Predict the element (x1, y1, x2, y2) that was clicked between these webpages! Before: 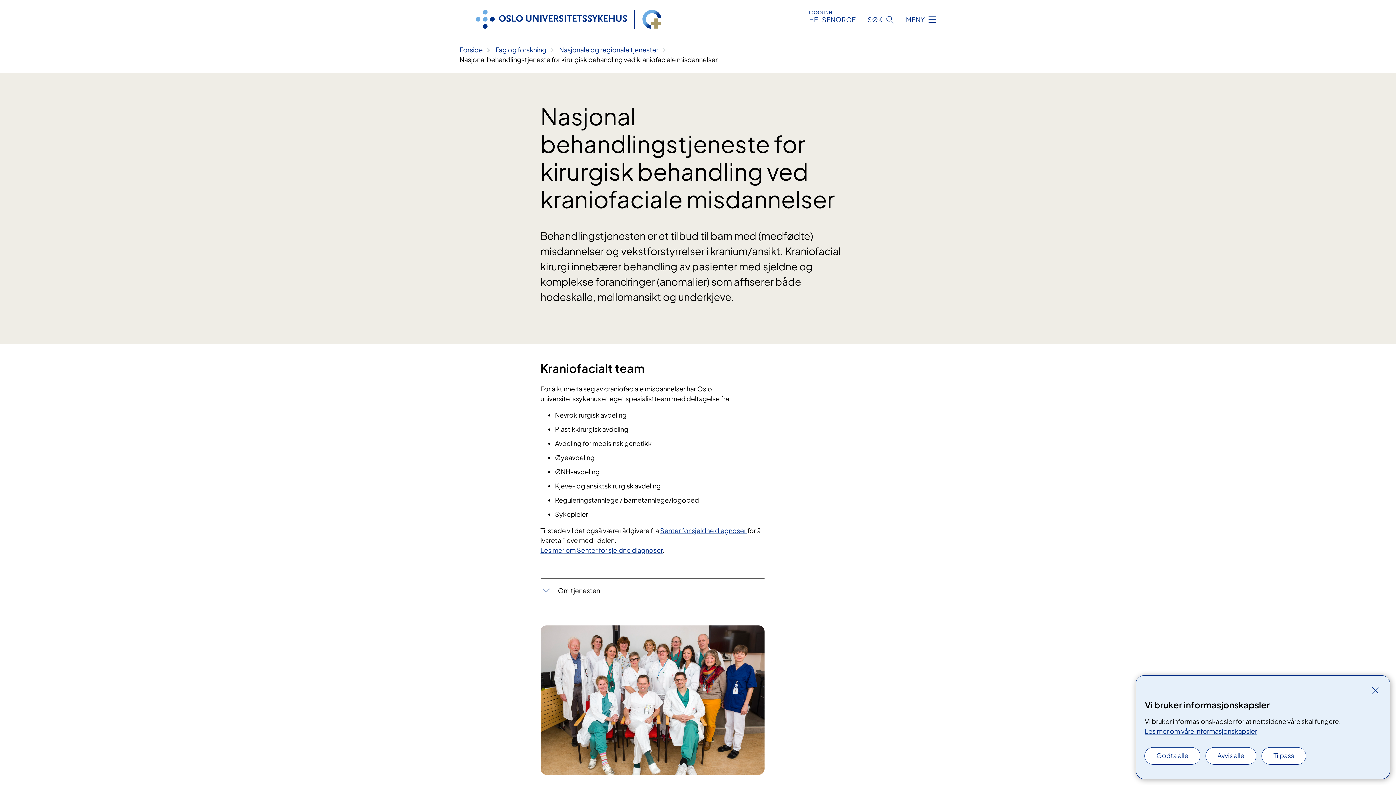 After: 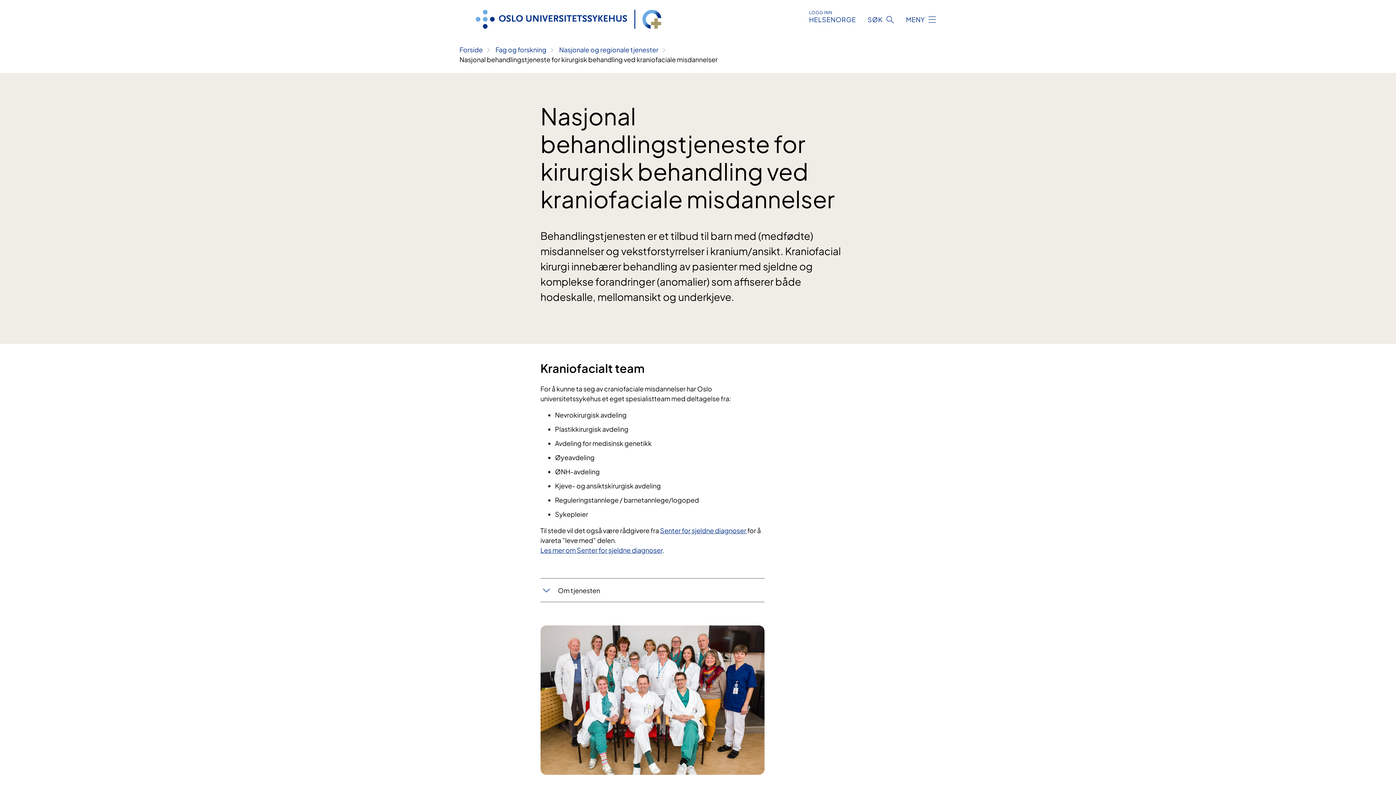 Action: bbox: (1369, 684, 1381, 696) label: Lukk